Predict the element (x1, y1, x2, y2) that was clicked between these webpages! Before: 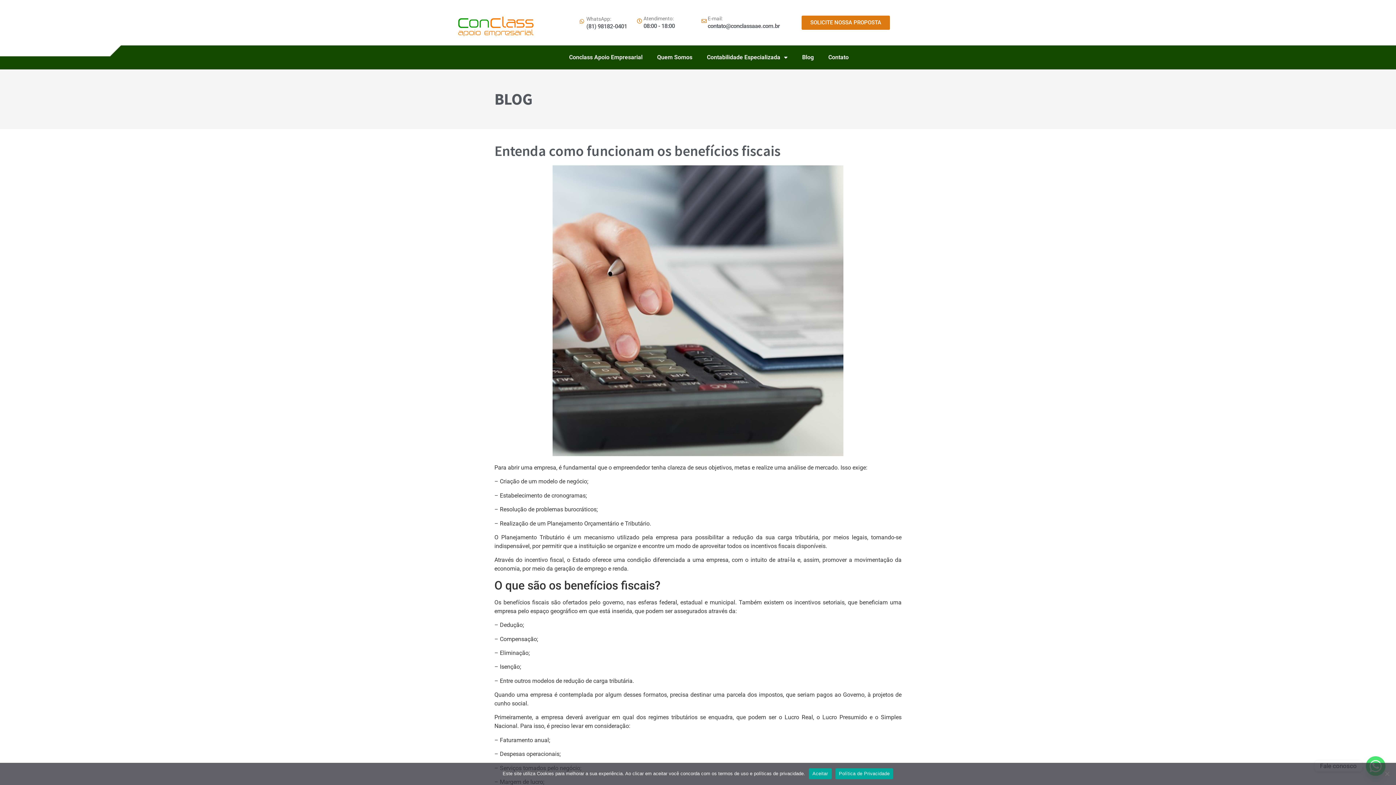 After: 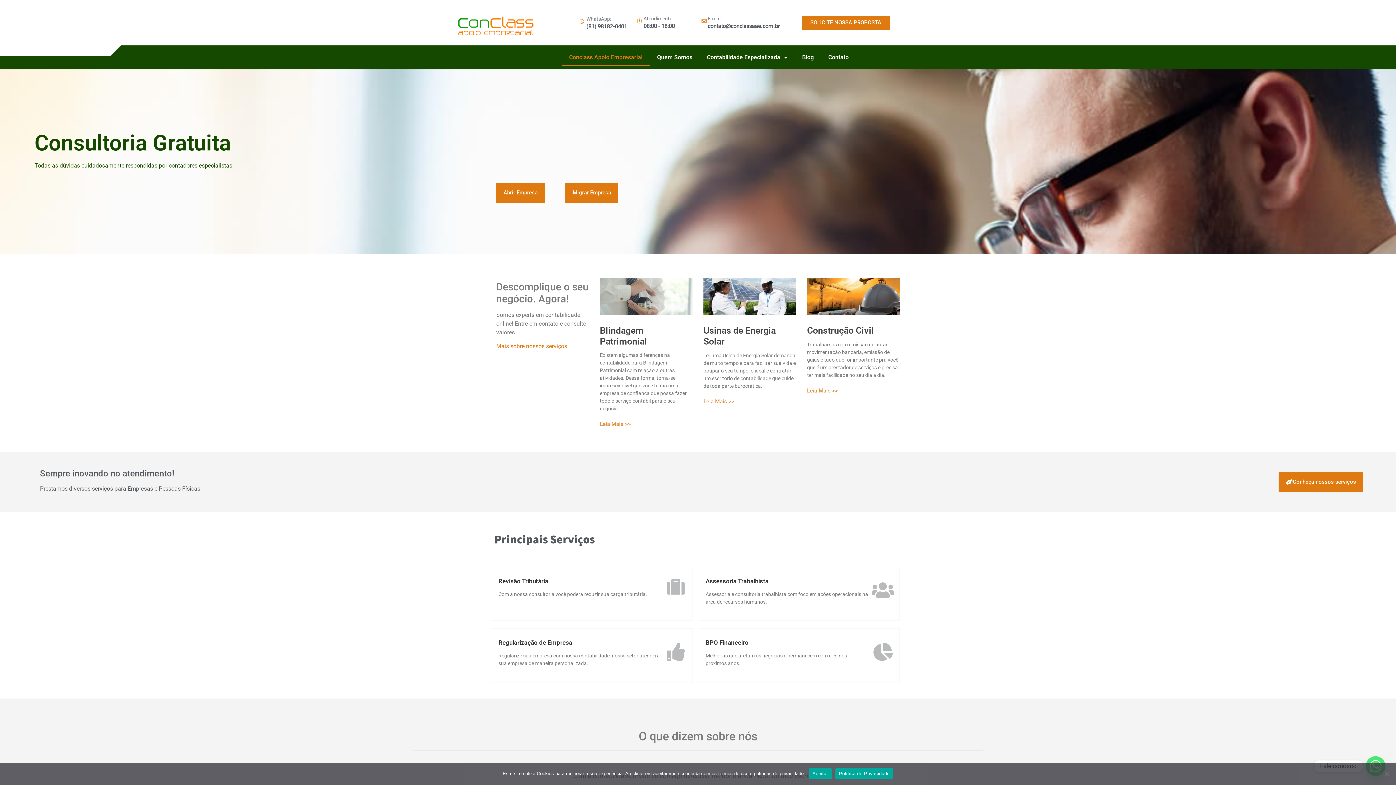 Action: bbox: (458, 16, 533, 36)